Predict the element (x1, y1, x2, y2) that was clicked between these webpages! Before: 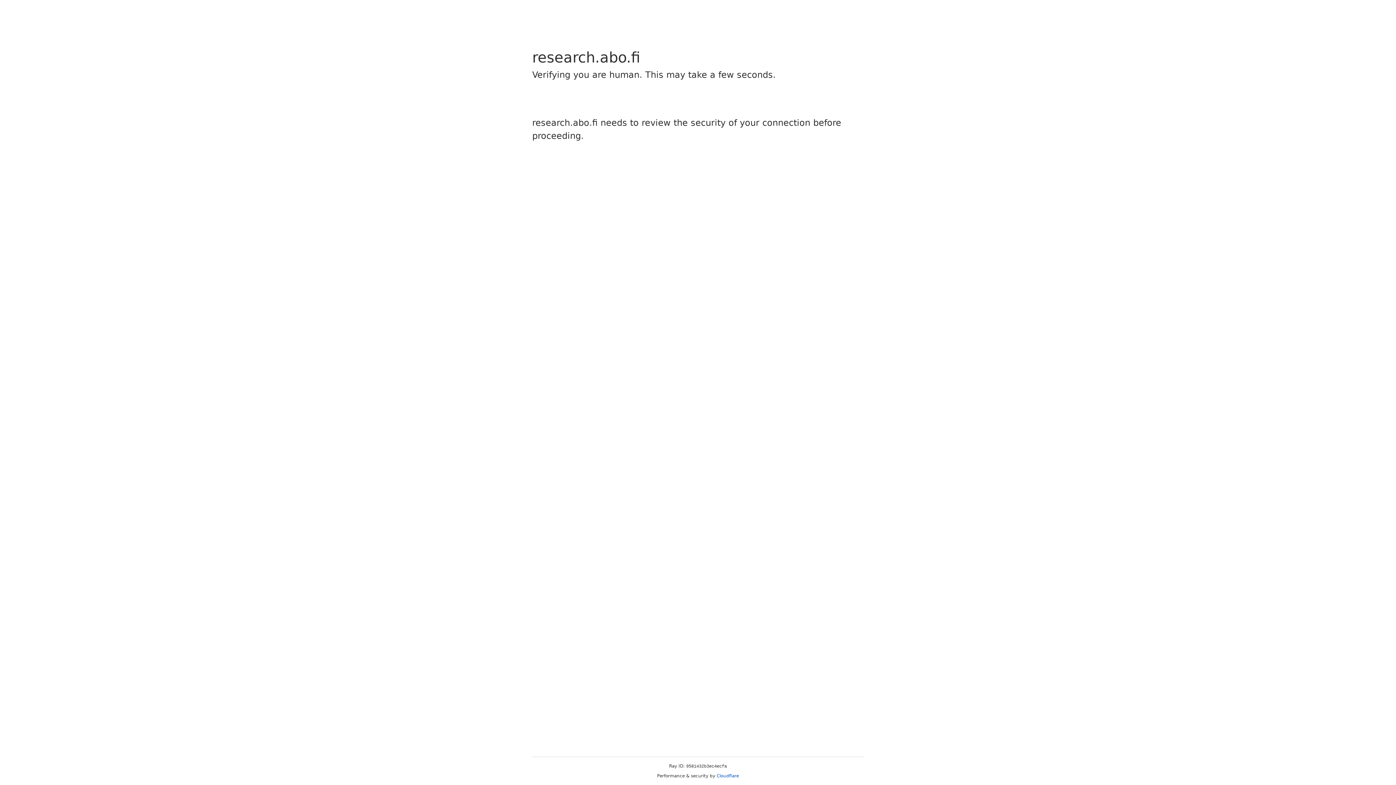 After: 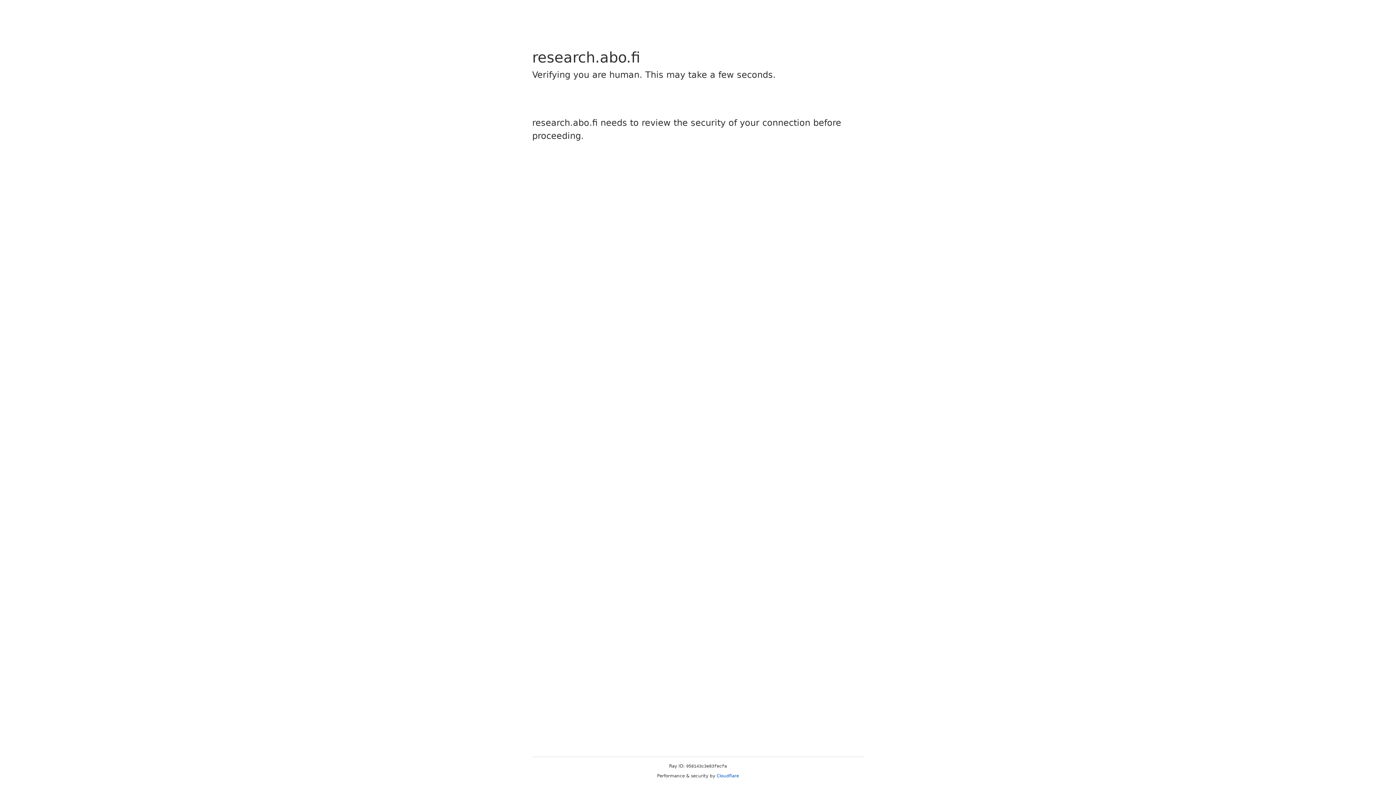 Action: label: Cloudflare bbox: (716, 773, 739, 778)